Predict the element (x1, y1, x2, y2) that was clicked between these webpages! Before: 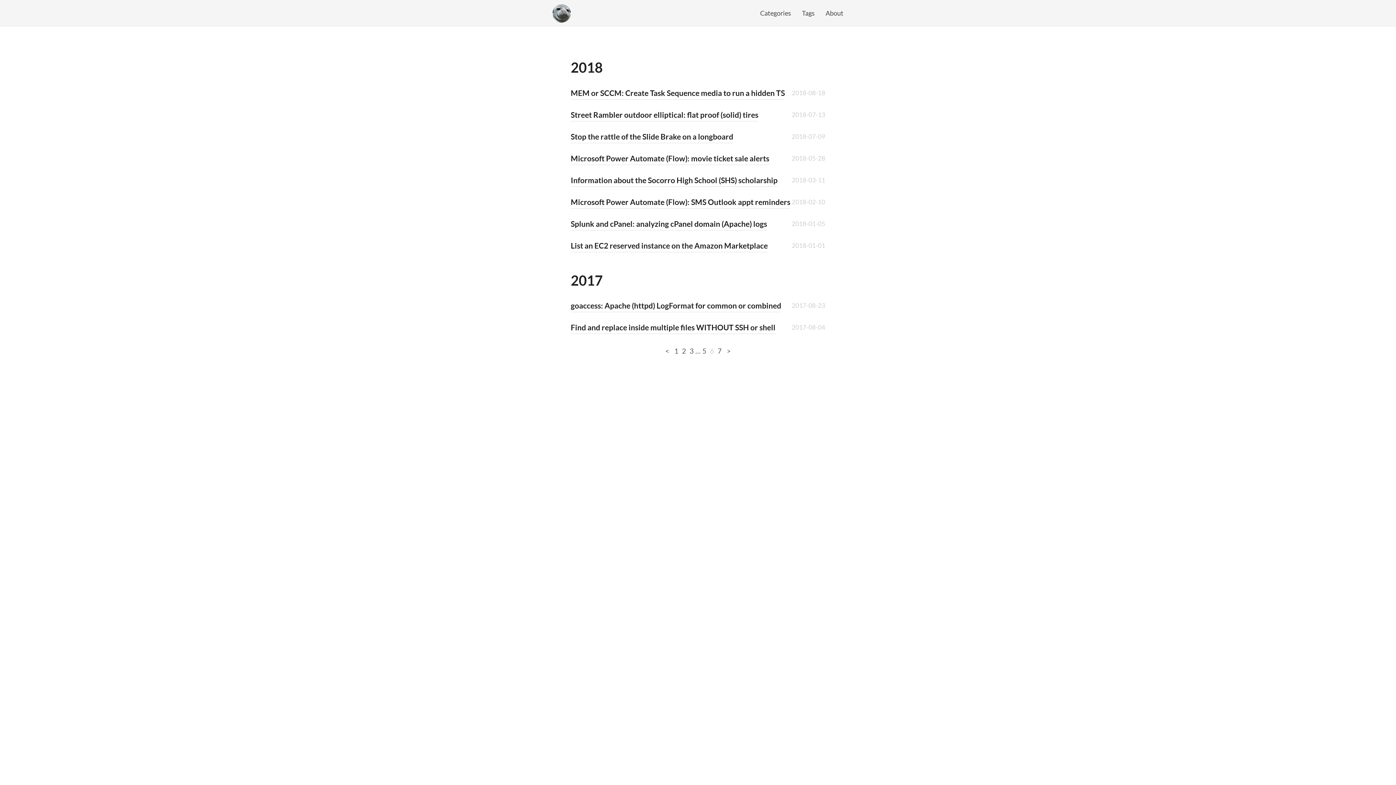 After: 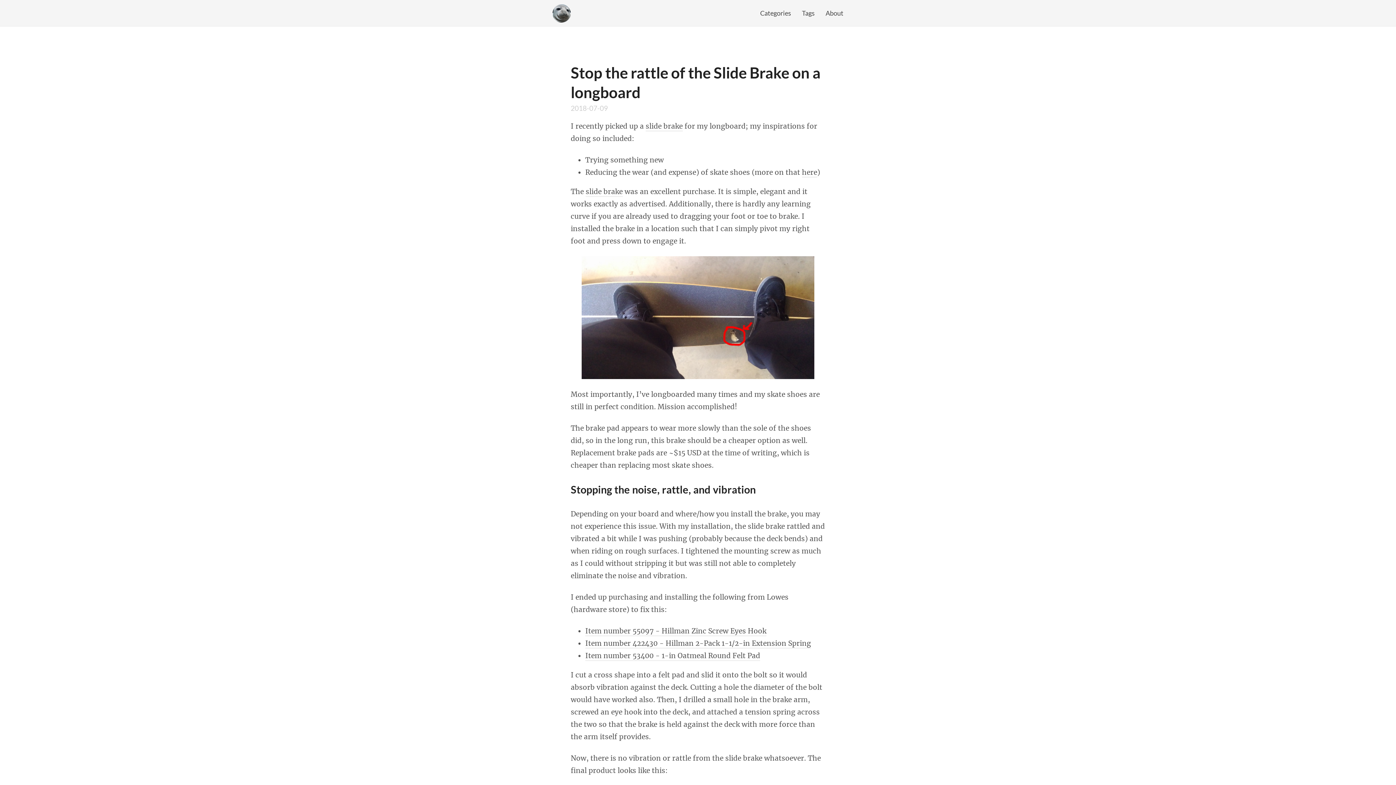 Action: bbox: (570, 130, 733, 143) label: Stop the rattle of the Slide Brake on a longboard